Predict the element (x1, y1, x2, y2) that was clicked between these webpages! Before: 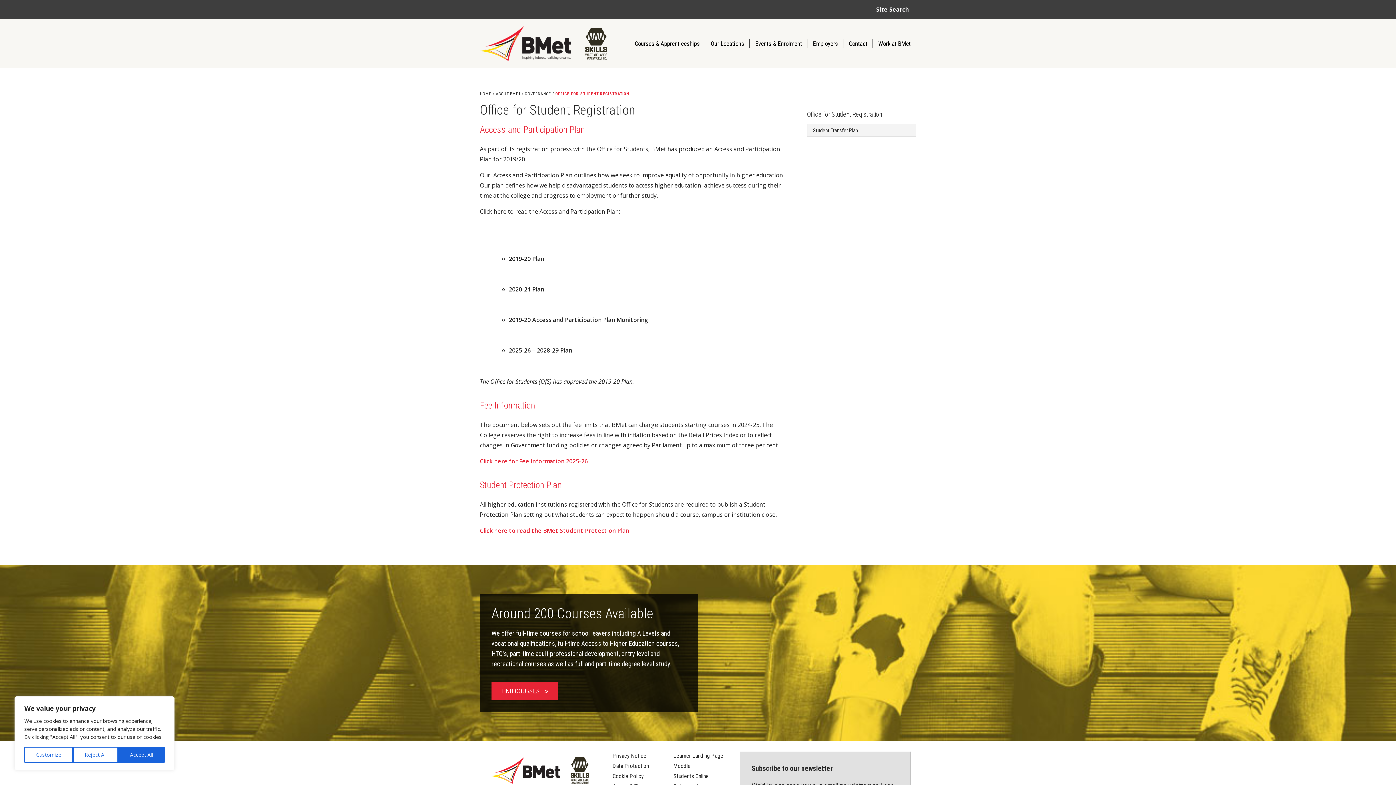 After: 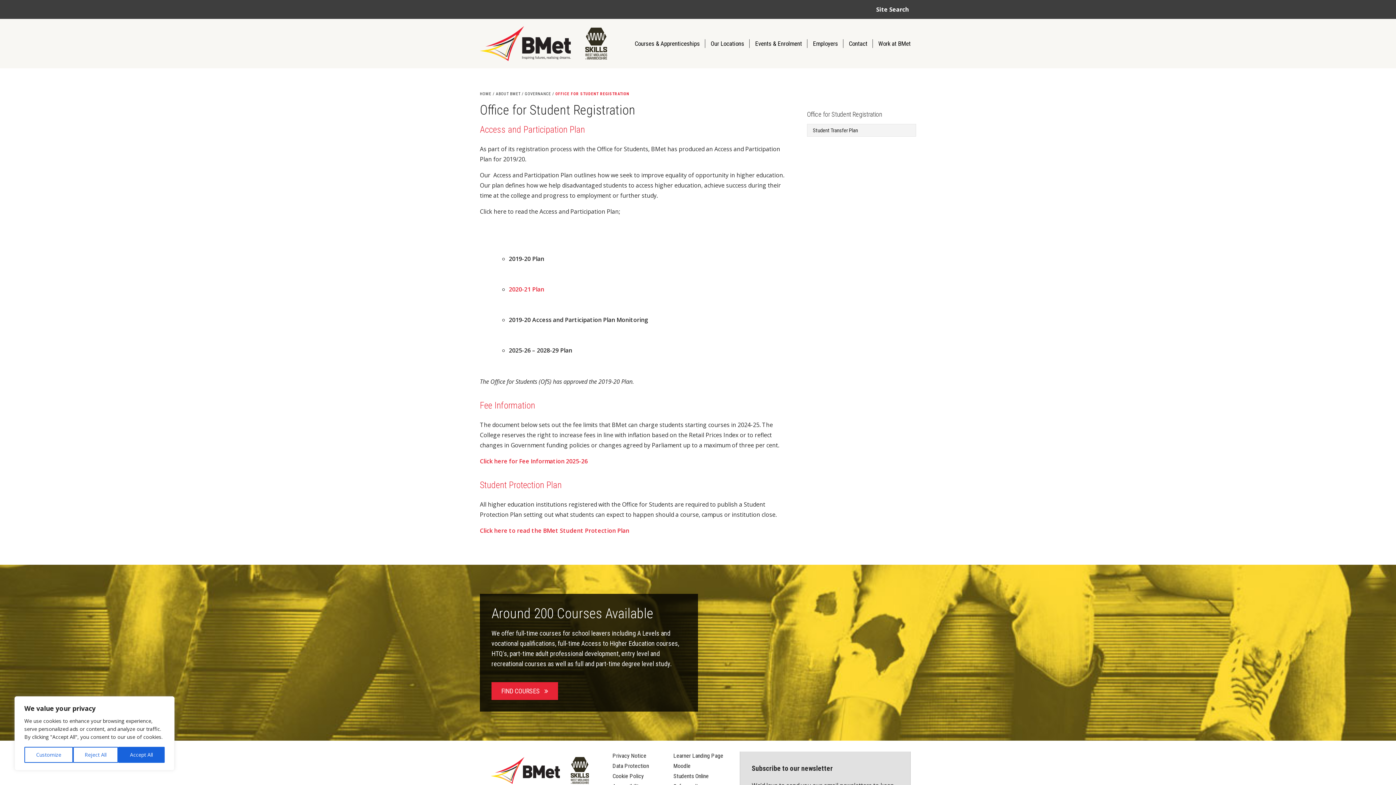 Action: label: 2020-21 Plan bbox: (509, 285, 544, 293)